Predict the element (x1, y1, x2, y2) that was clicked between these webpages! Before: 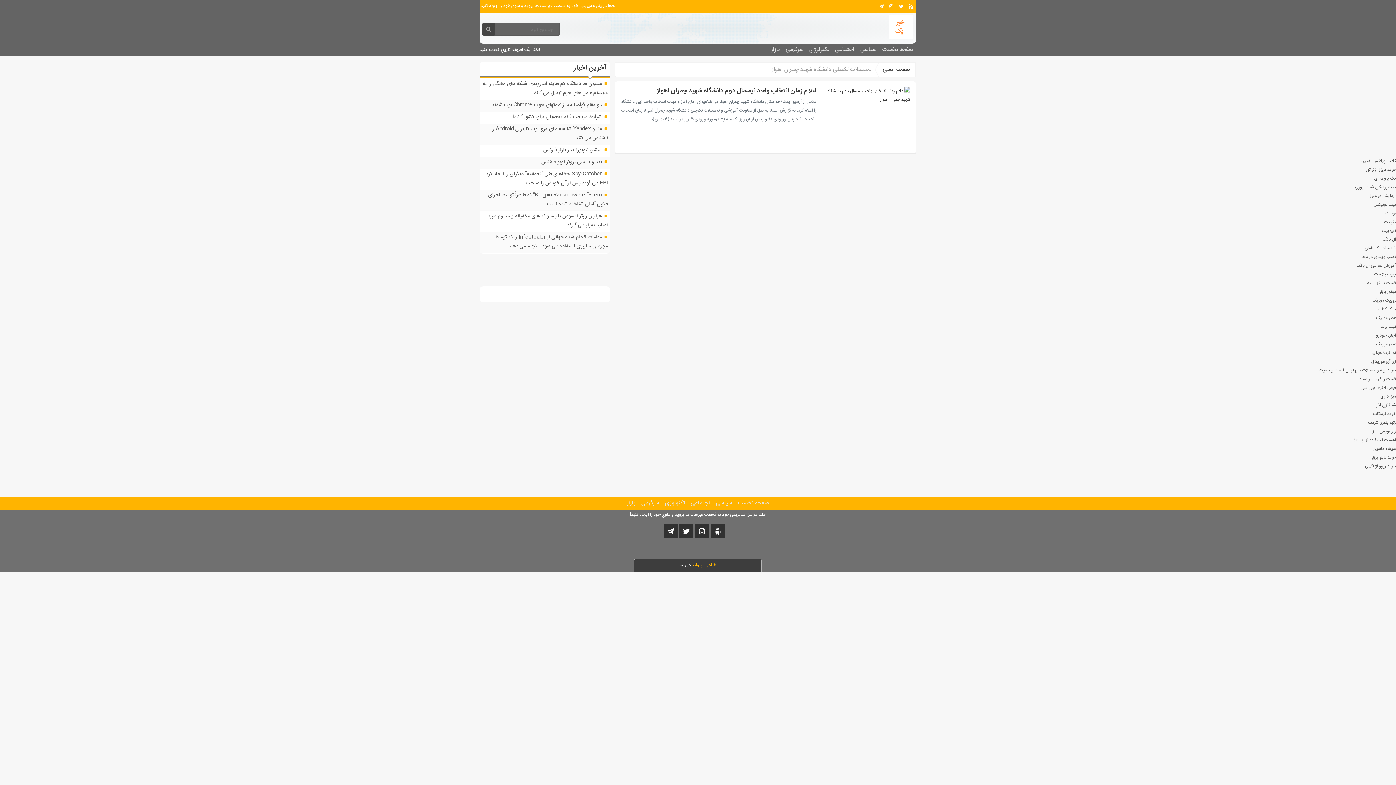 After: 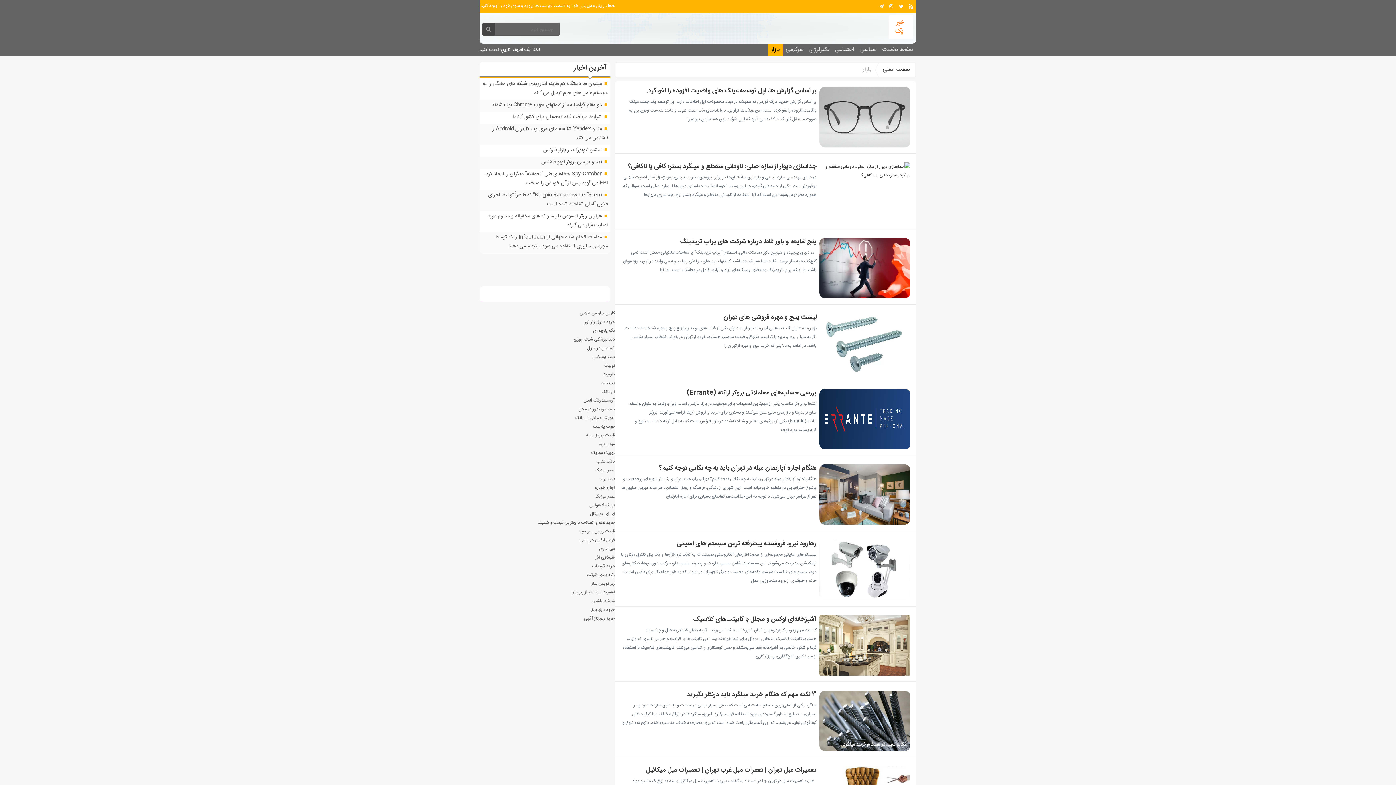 Action: bbox: (768, 43, 782, 56) label: بازار